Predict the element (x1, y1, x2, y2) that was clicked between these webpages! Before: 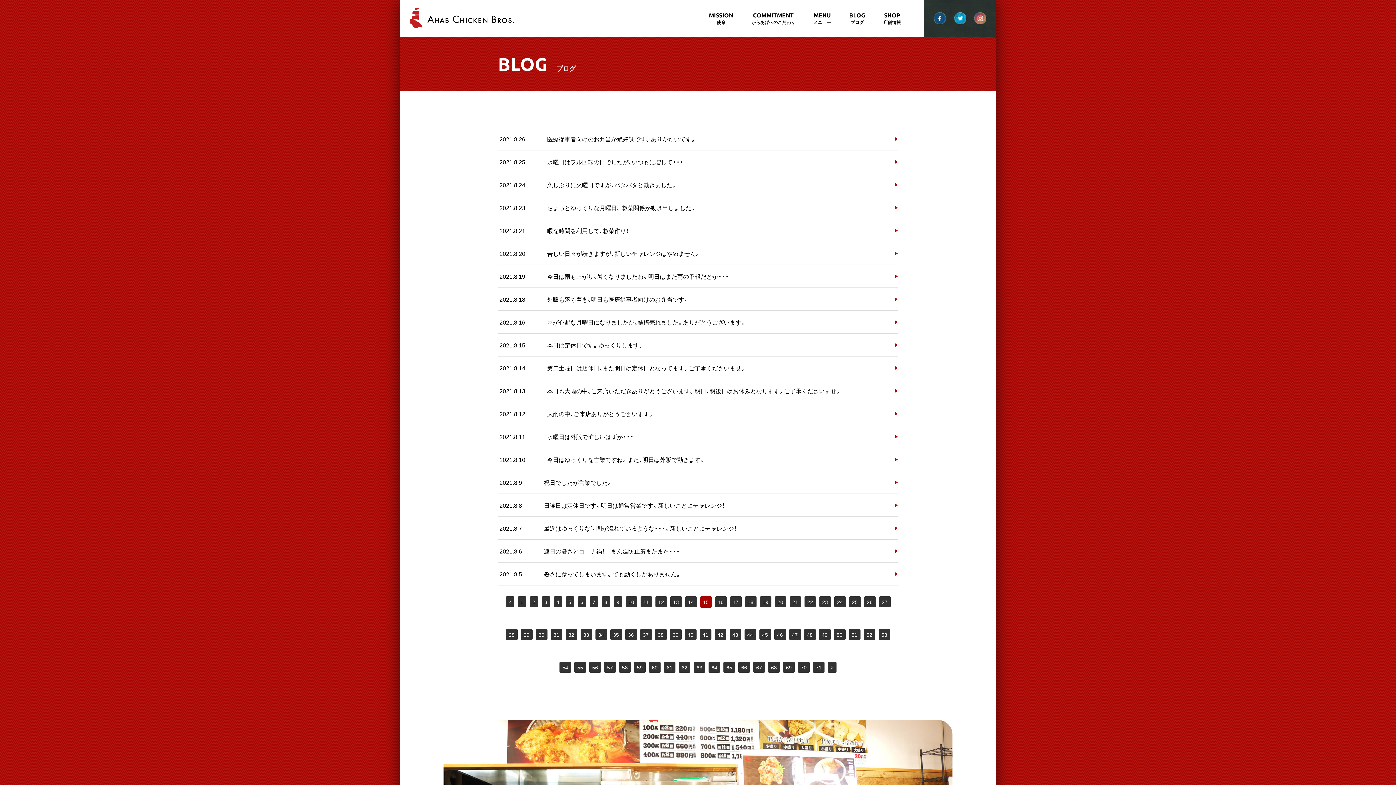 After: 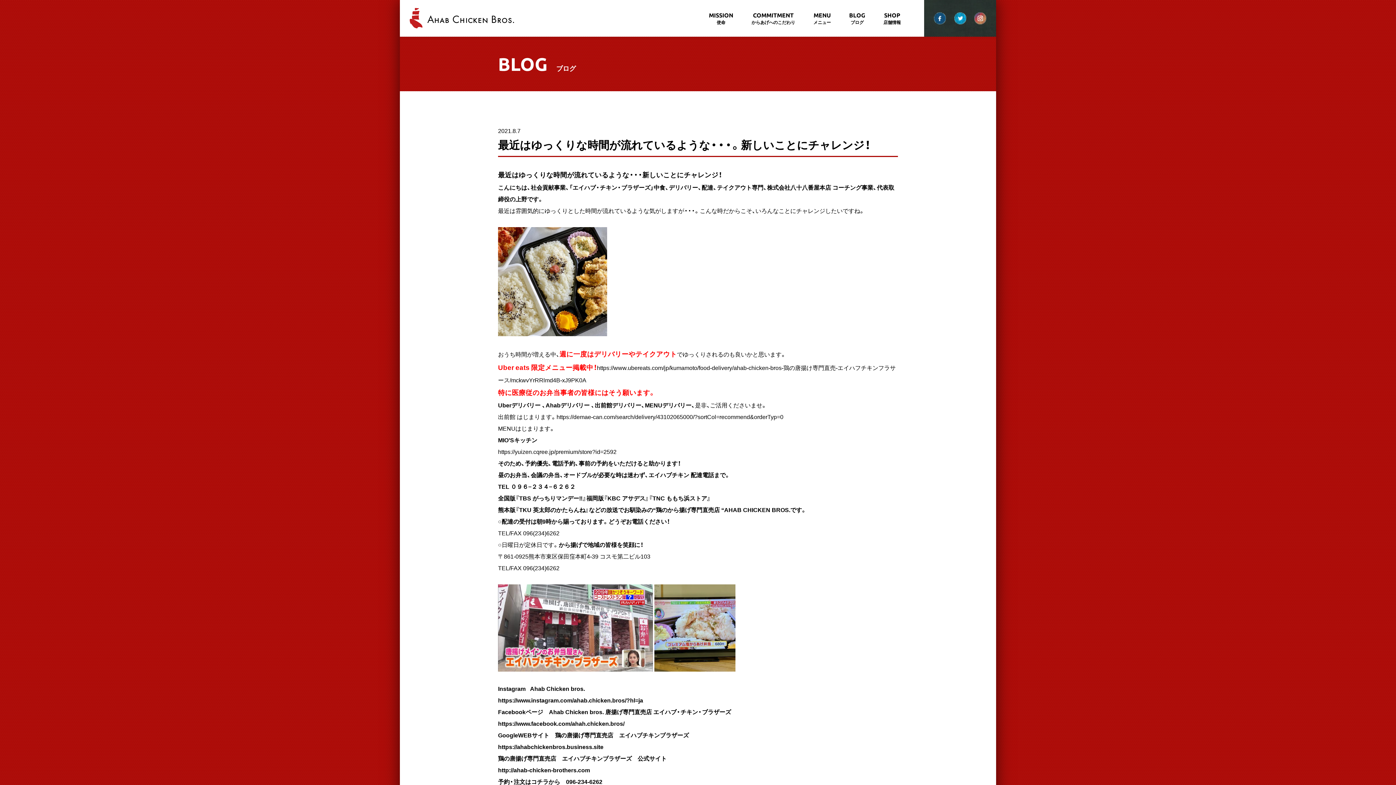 Action: label:  
2021.8.7
最近はゆっくりな時間が流れているような・・・。新しいことにチャレンジ！ bbox: (498, 517, 898, 539)